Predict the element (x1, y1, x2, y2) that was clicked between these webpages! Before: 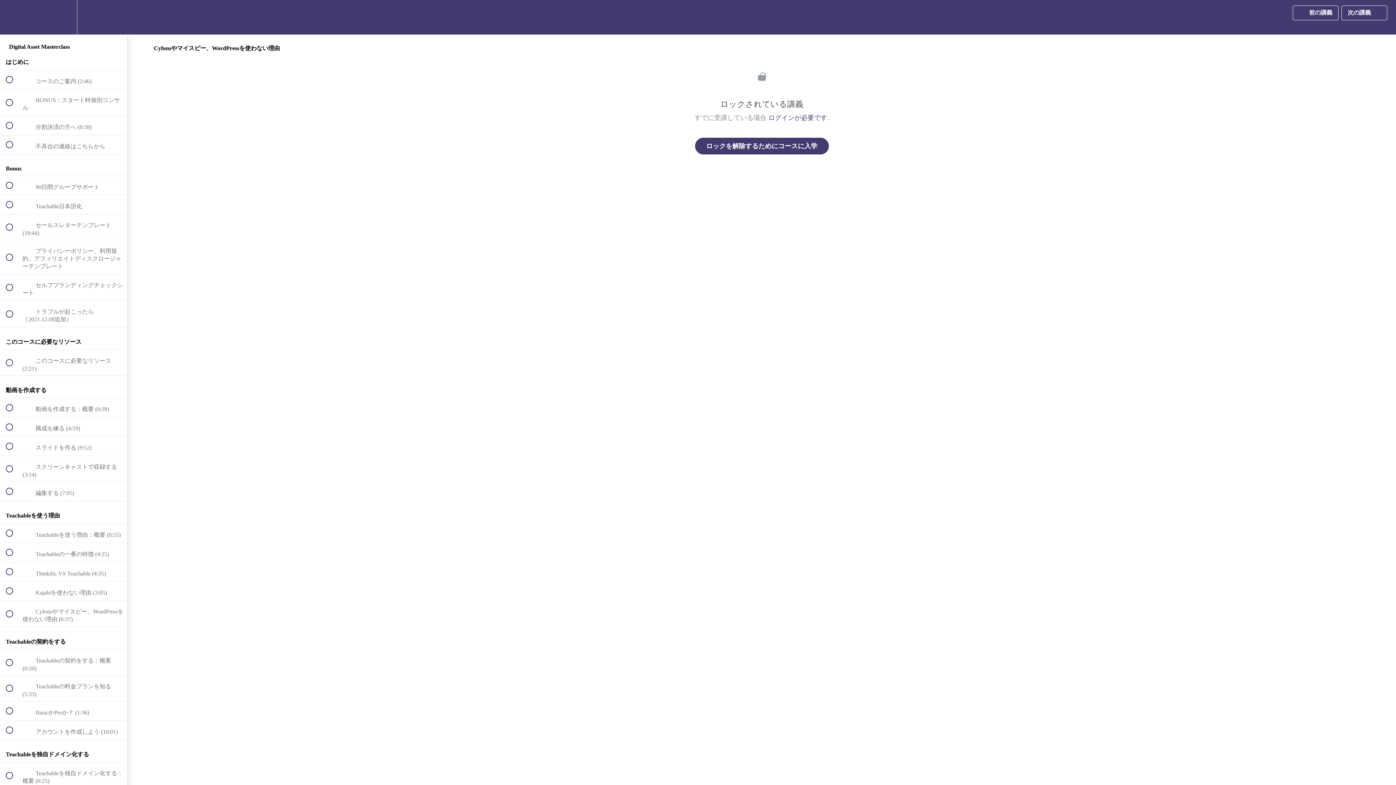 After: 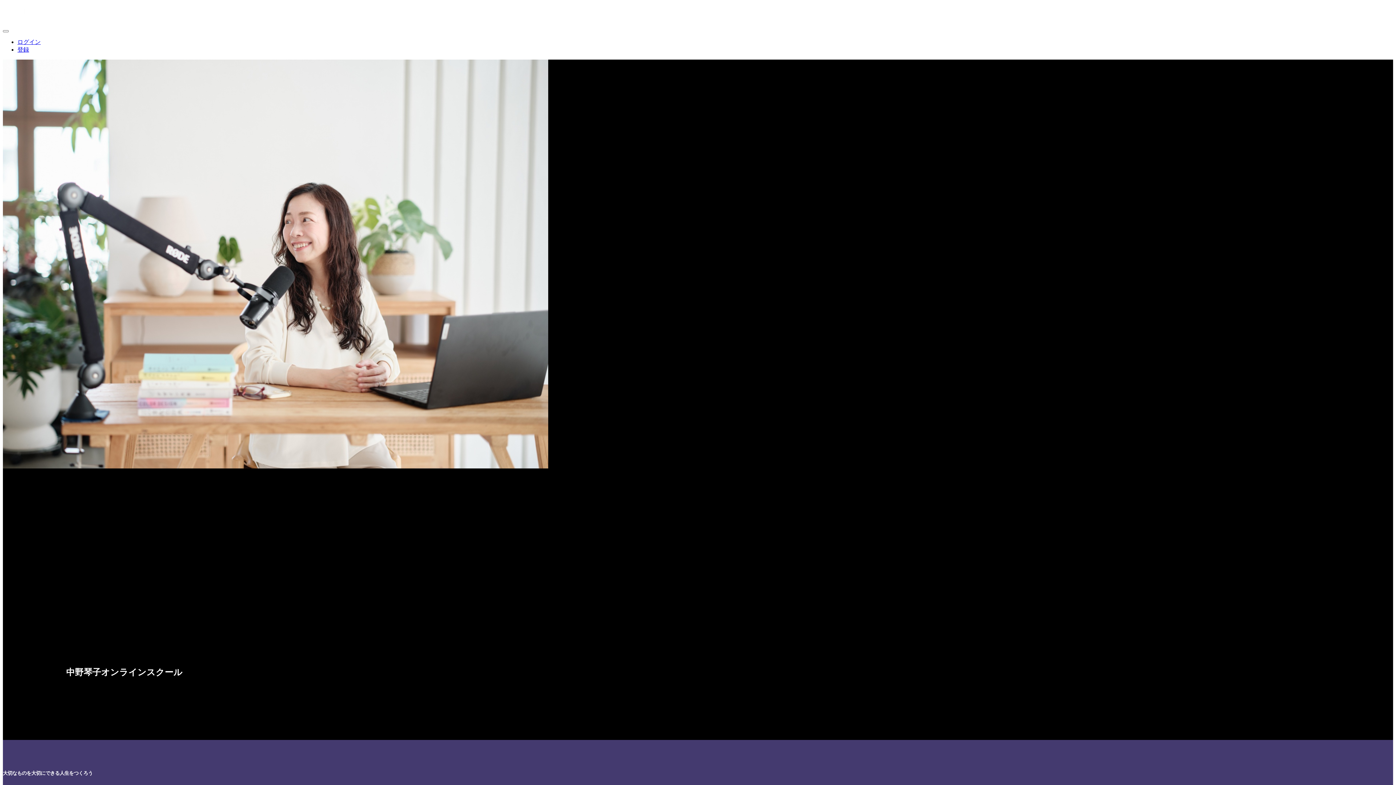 Action: bbox: (695, 137, 828, 154) label: ロックを解除するためにコースに入学